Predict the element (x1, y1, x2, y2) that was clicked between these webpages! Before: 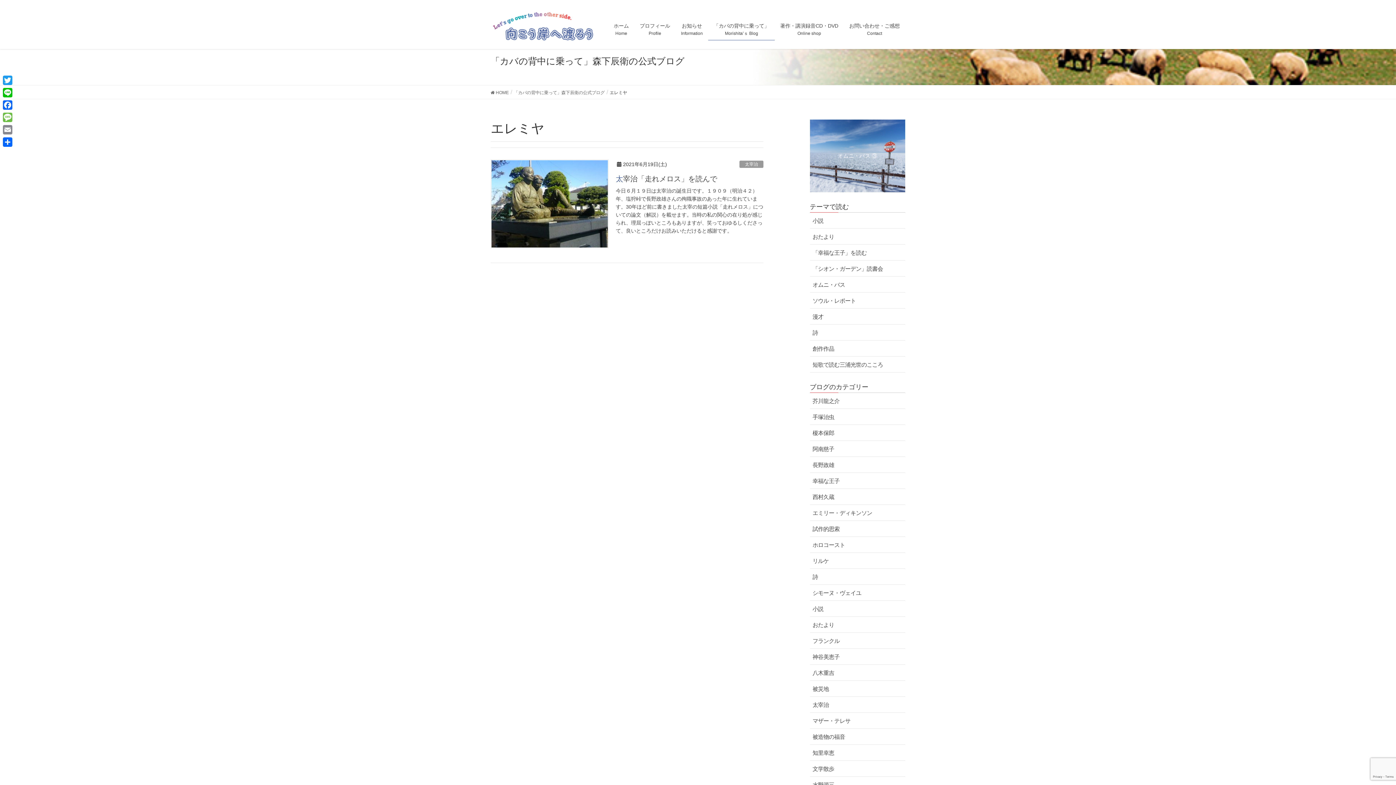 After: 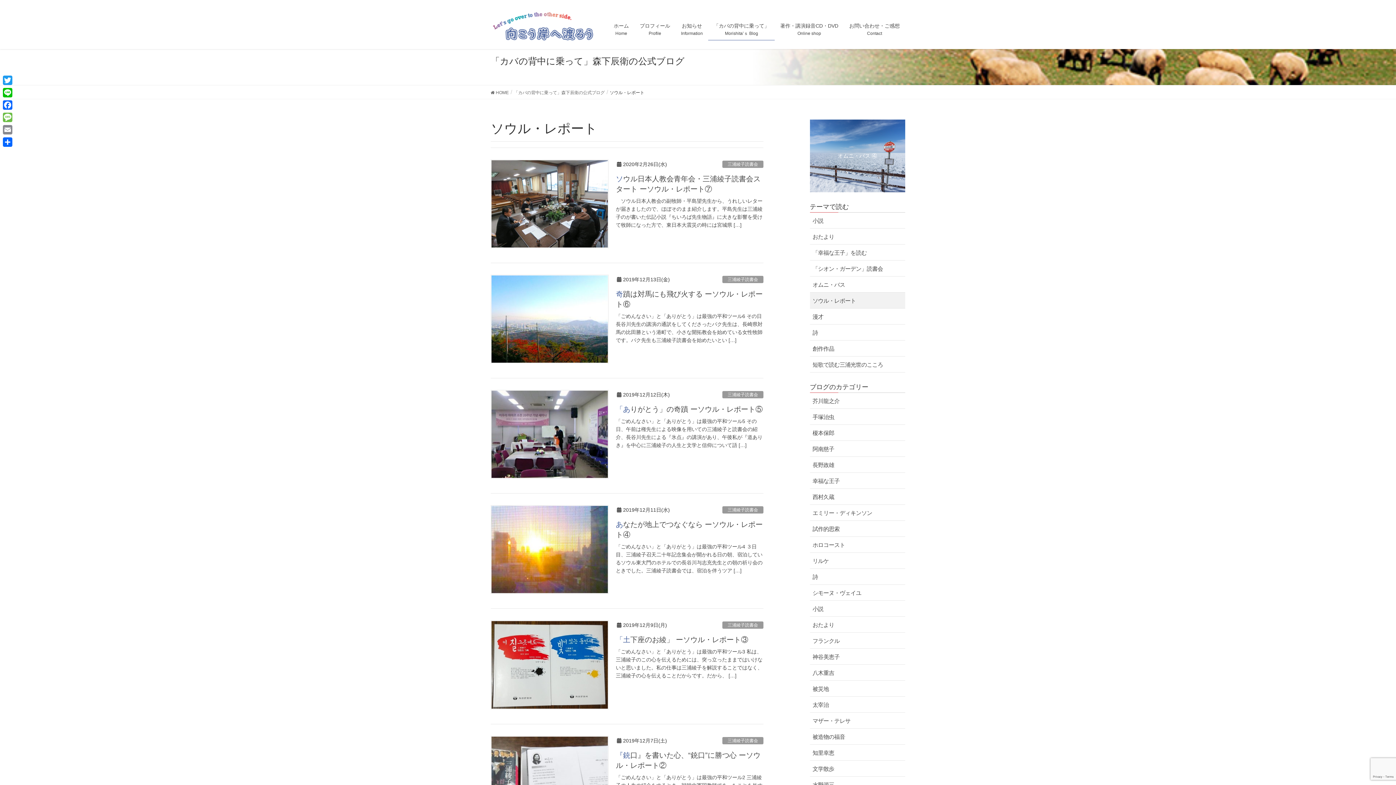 Action: label: ソウル・レポート bbox: (810, 292, 905, 308)